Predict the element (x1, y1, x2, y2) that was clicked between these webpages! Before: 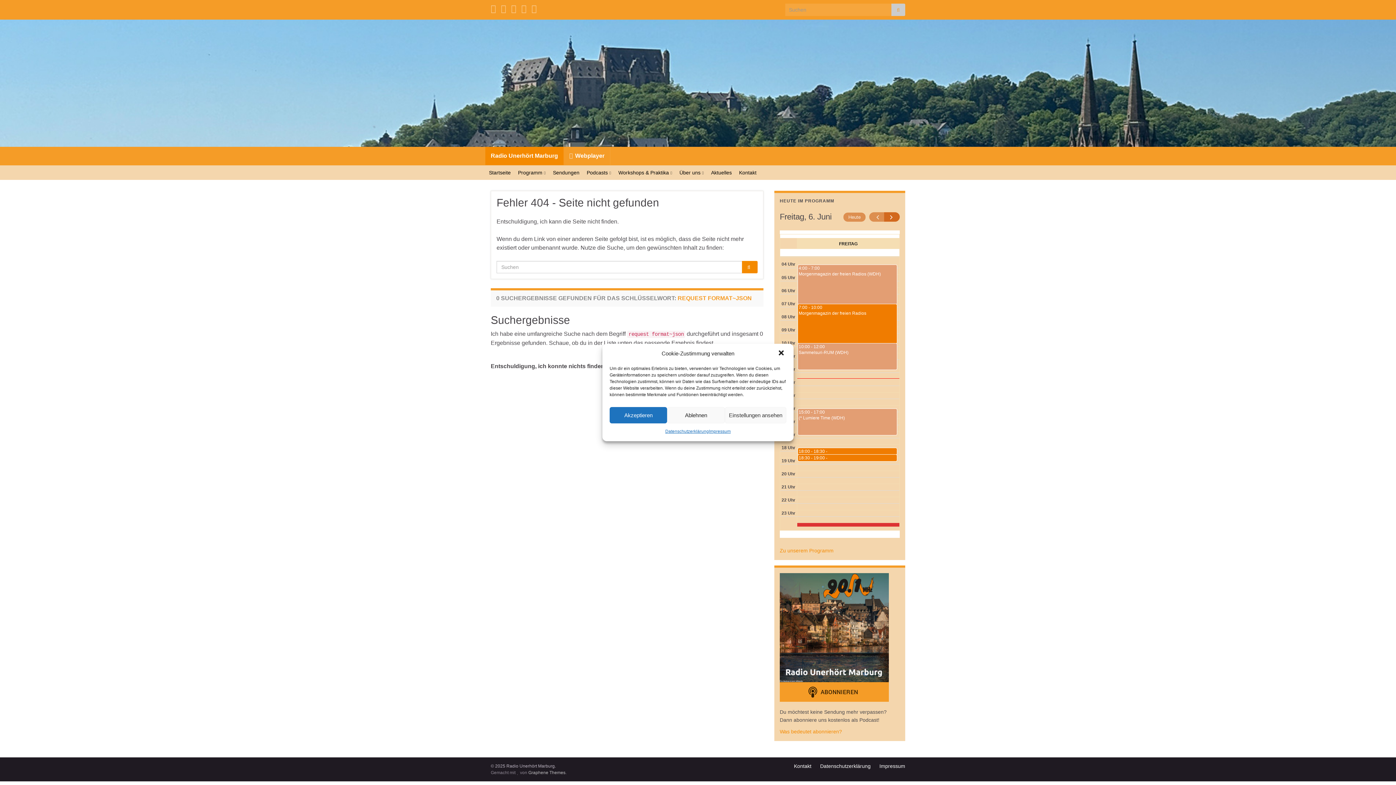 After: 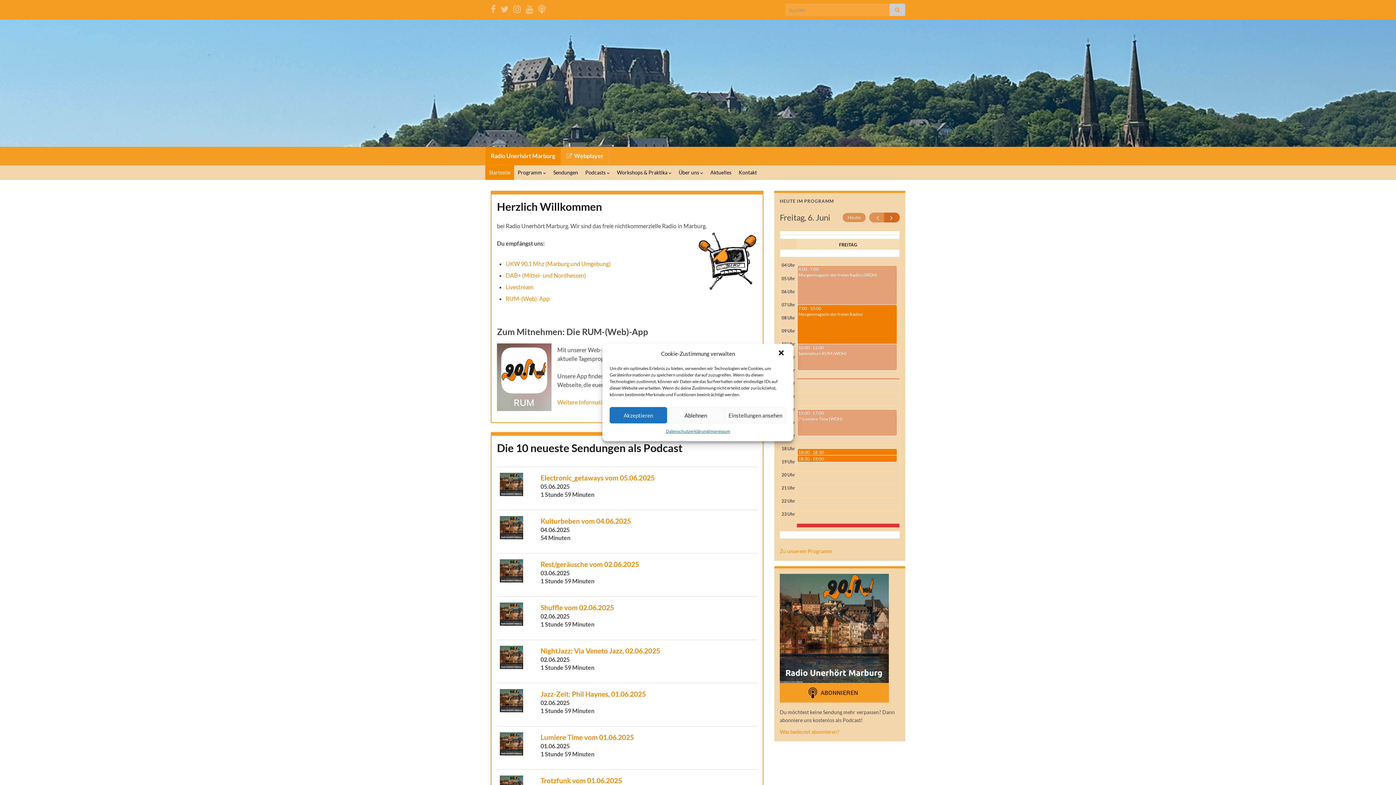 Action: label: Startseite bbox: (485, 165, 514, 180)